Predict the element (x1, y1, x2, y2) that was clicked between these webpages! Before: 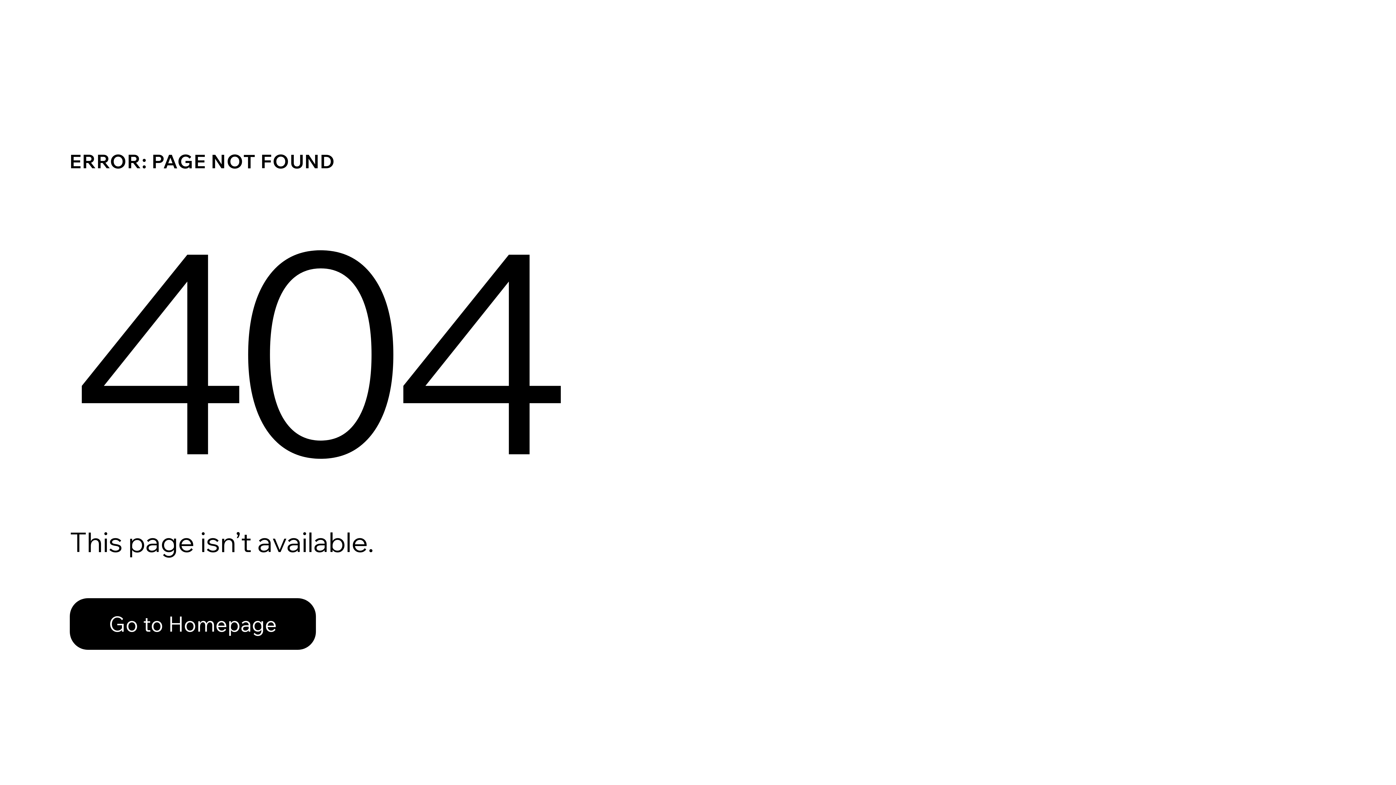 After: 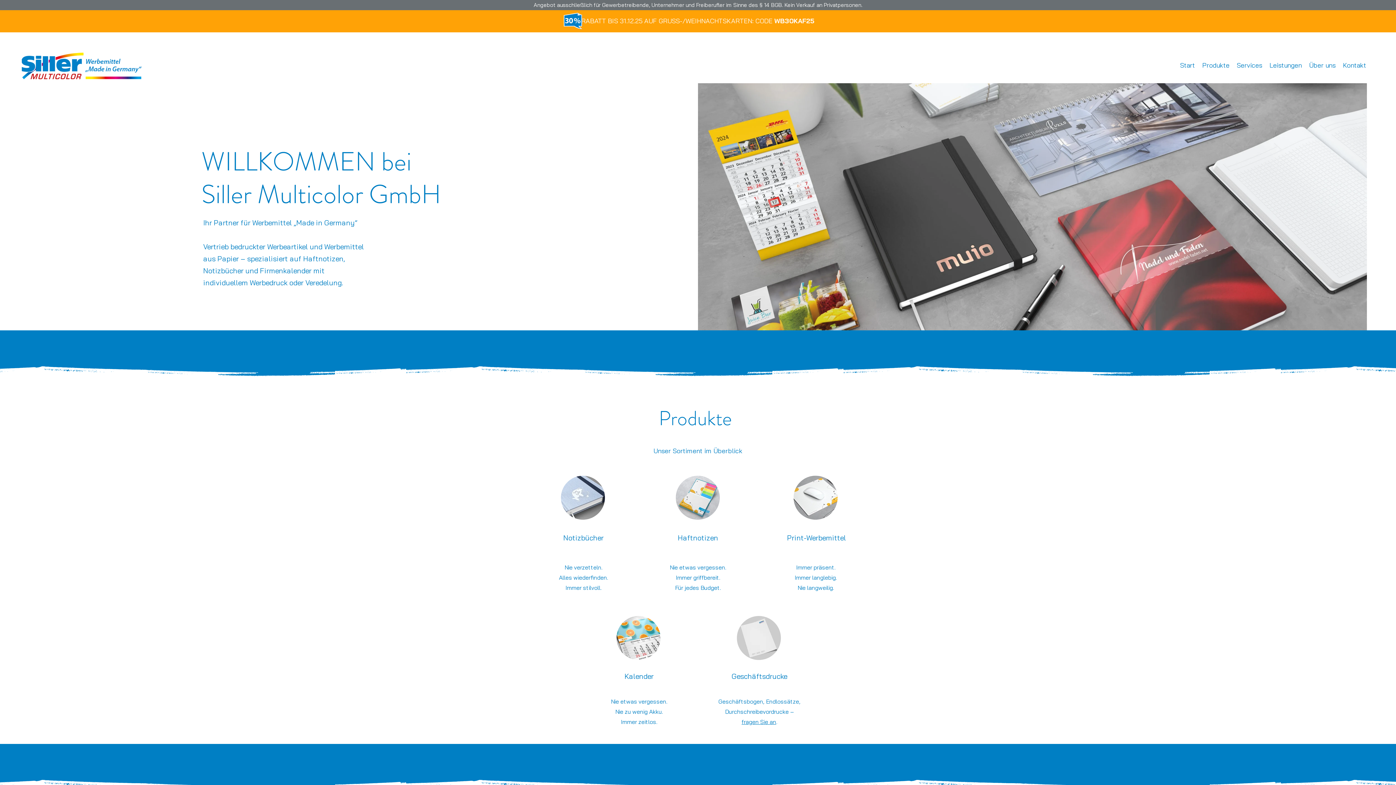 Action: bbox: (69, 598, 316, 650) label: Go to Homepage